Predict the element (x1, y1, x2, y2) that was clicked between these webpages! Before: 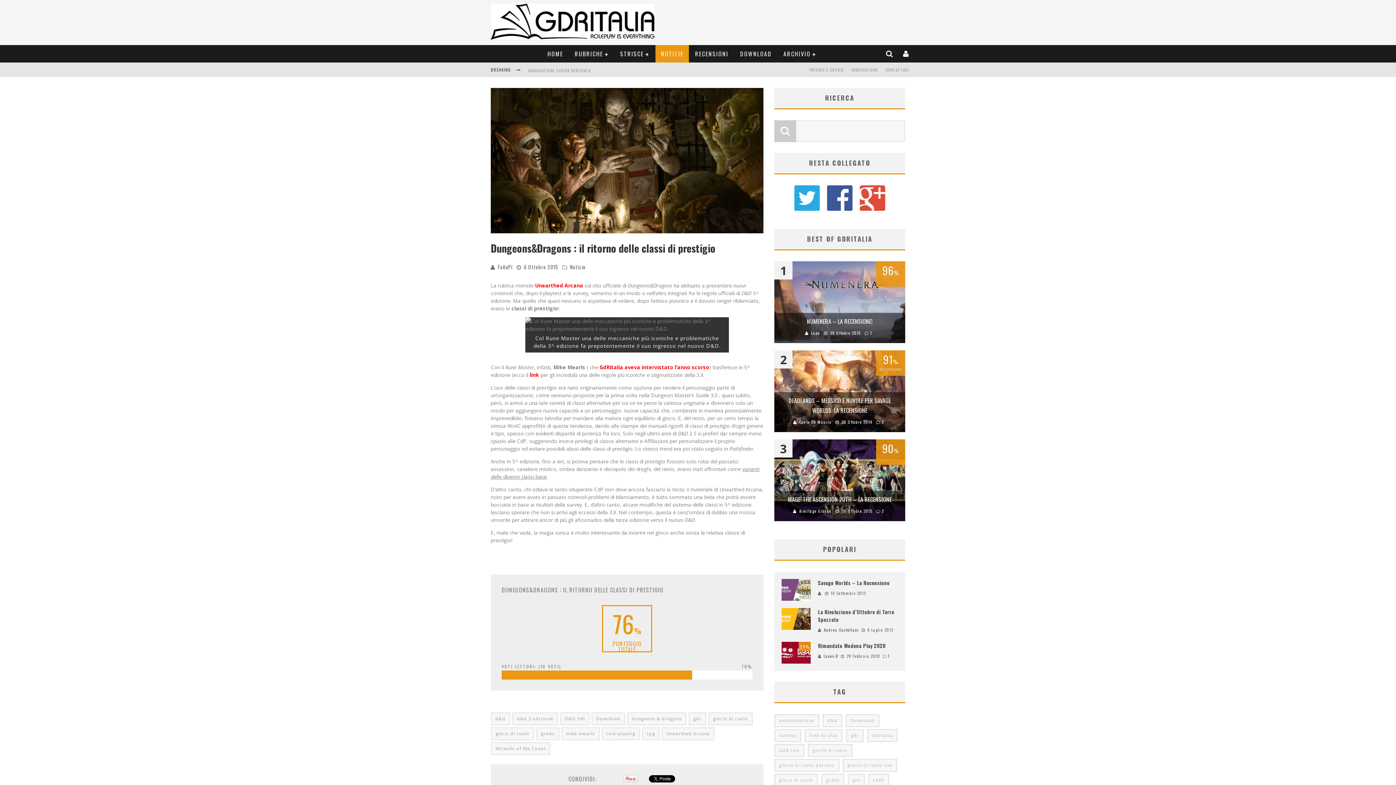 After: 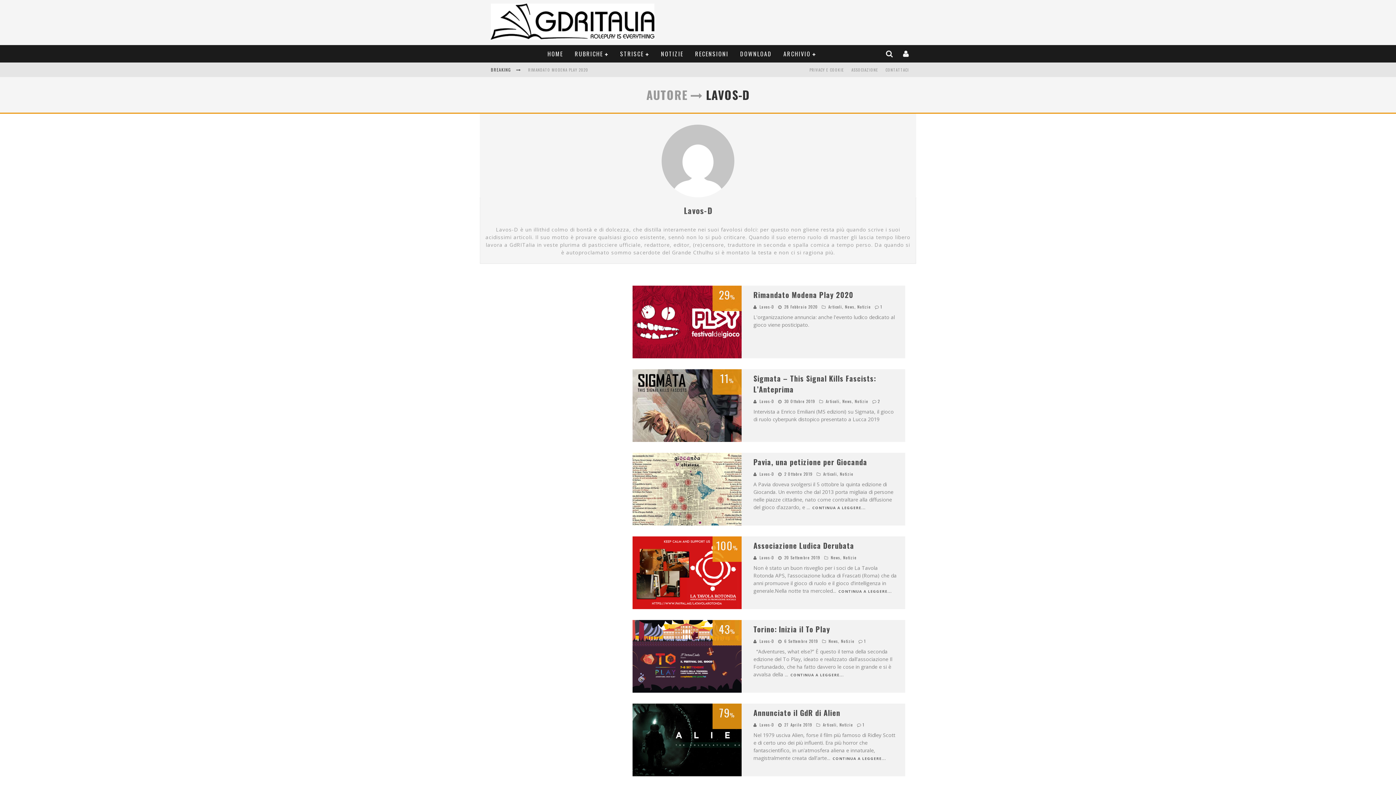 Action: label: Lavos-D bbox: (824, 653, 838, 659)